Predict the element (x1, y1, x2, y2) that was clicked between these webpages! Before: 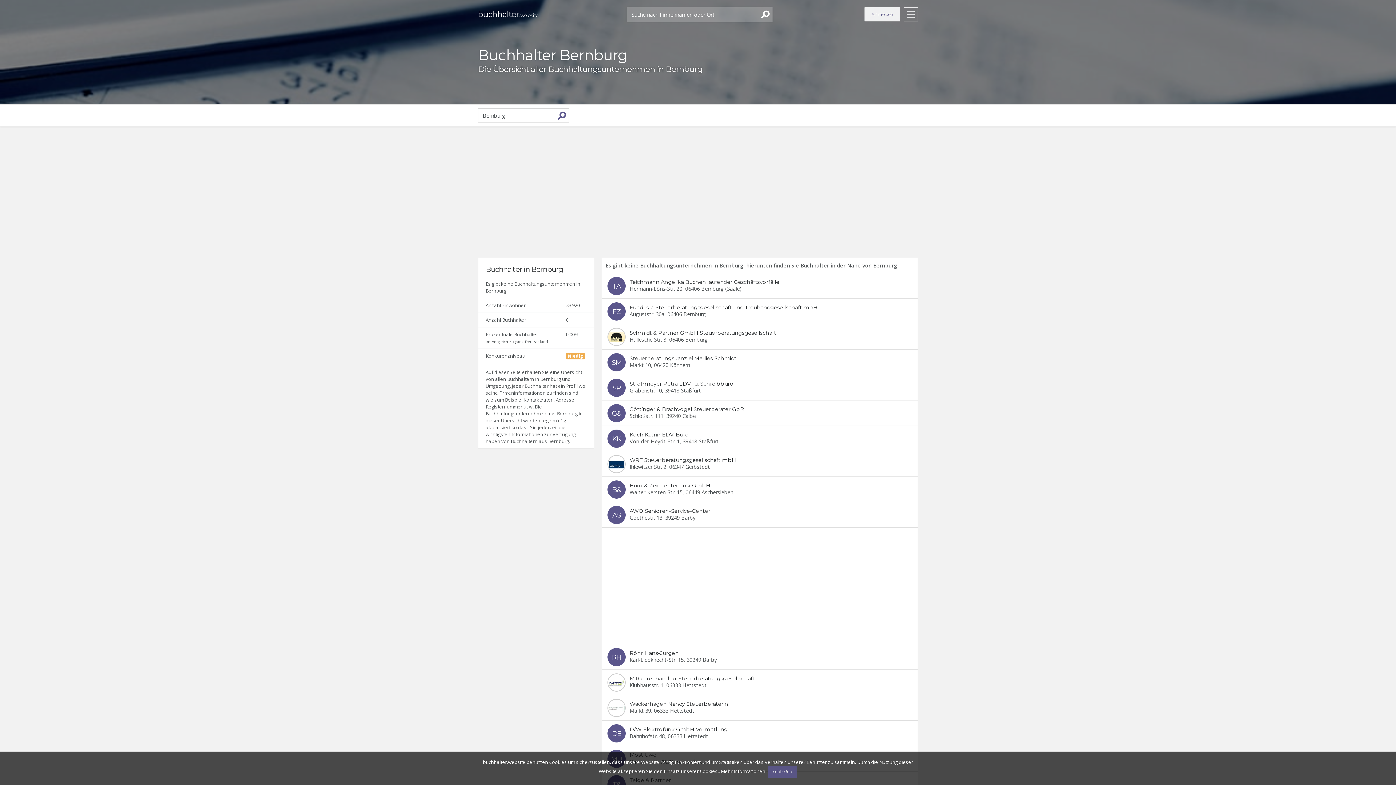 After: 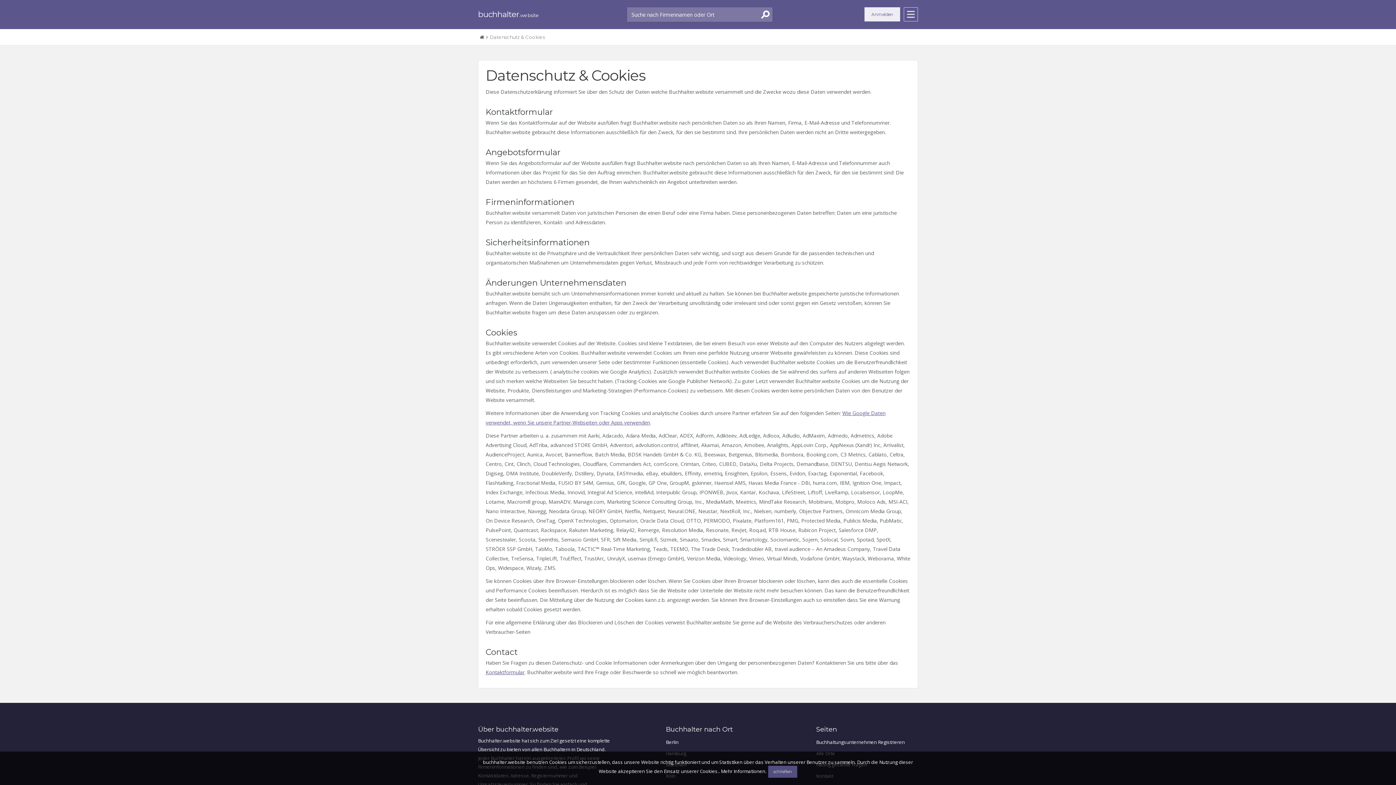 Action: label: Mehr Informationen bbox: (721, 768, 765, 774)